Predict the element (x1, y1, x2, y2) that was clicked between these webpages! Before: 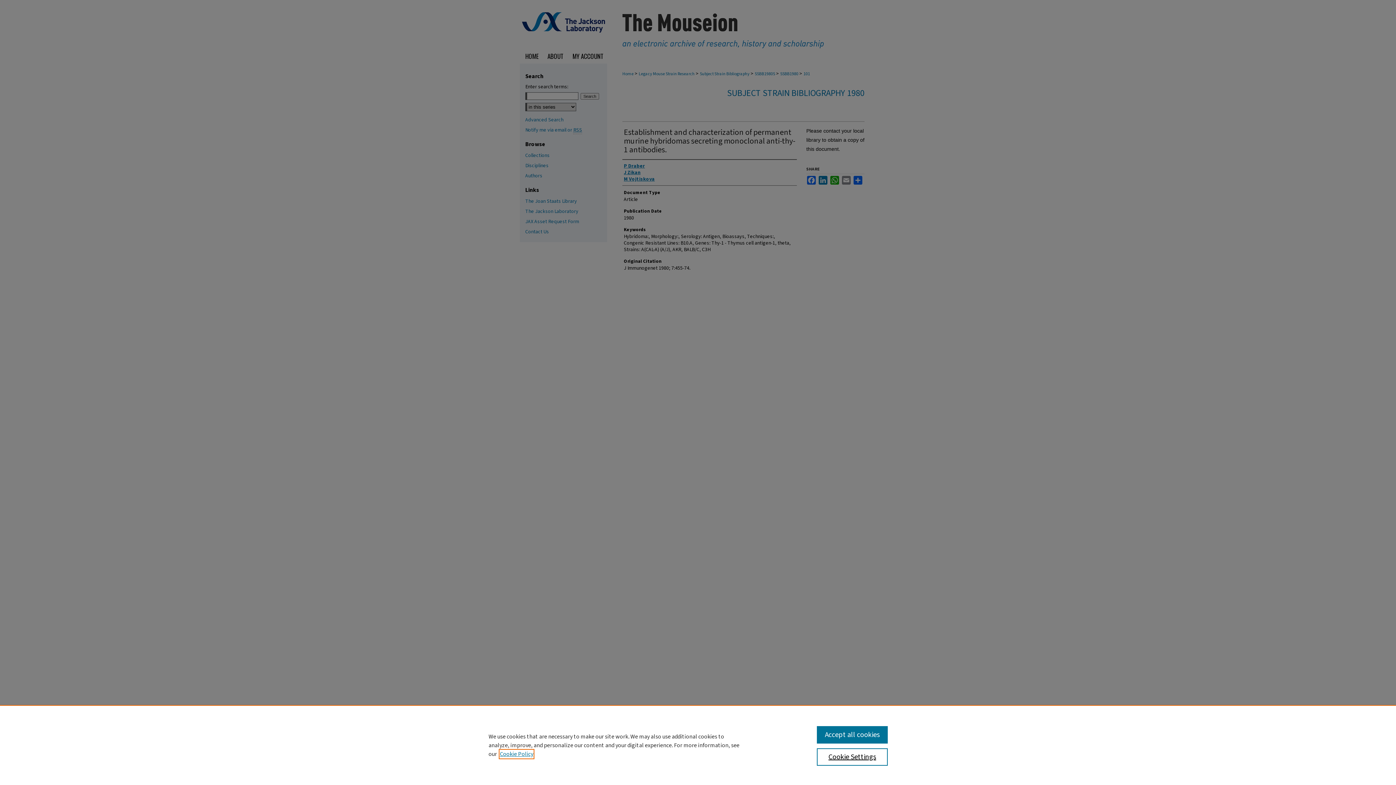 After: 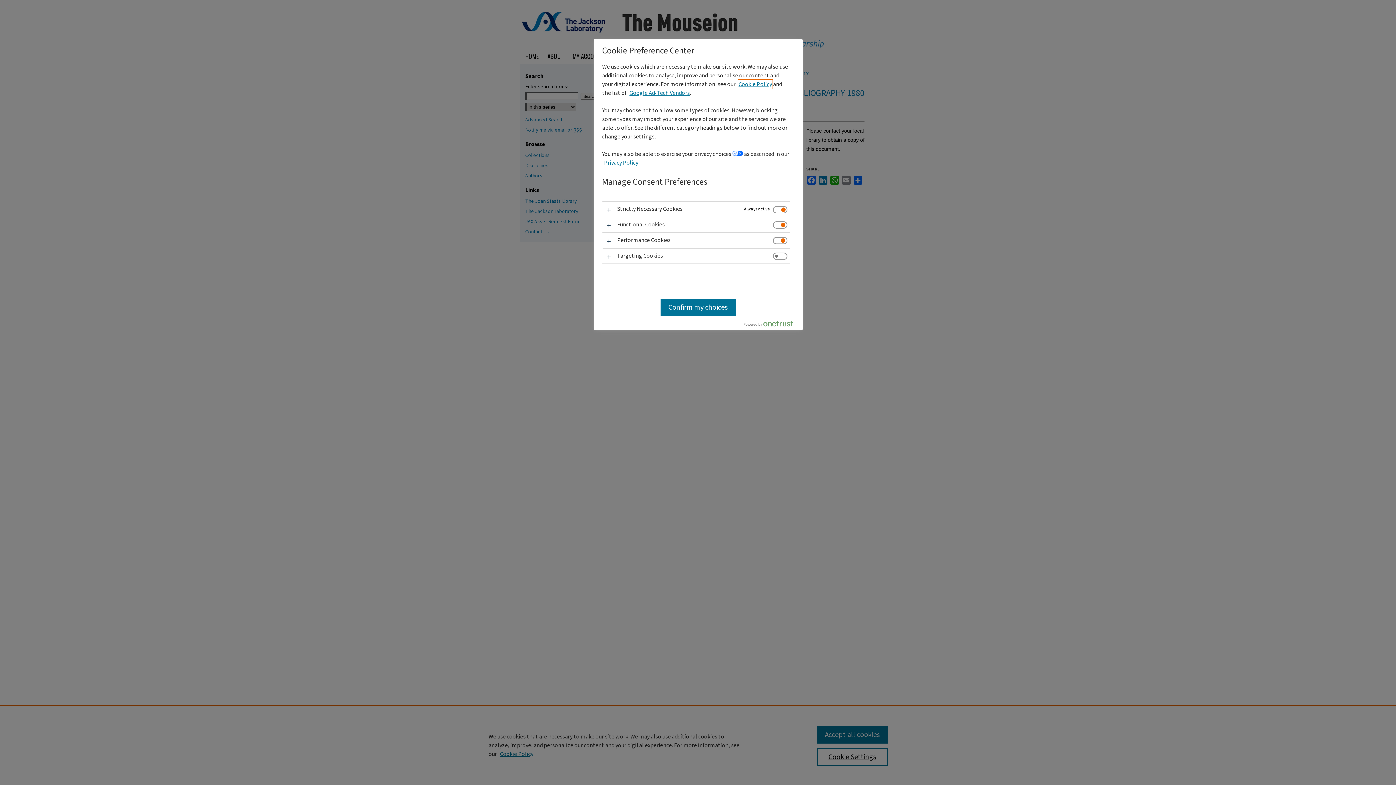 Action: bbox: (817, 748, 887, 766) label: Cookie Settings